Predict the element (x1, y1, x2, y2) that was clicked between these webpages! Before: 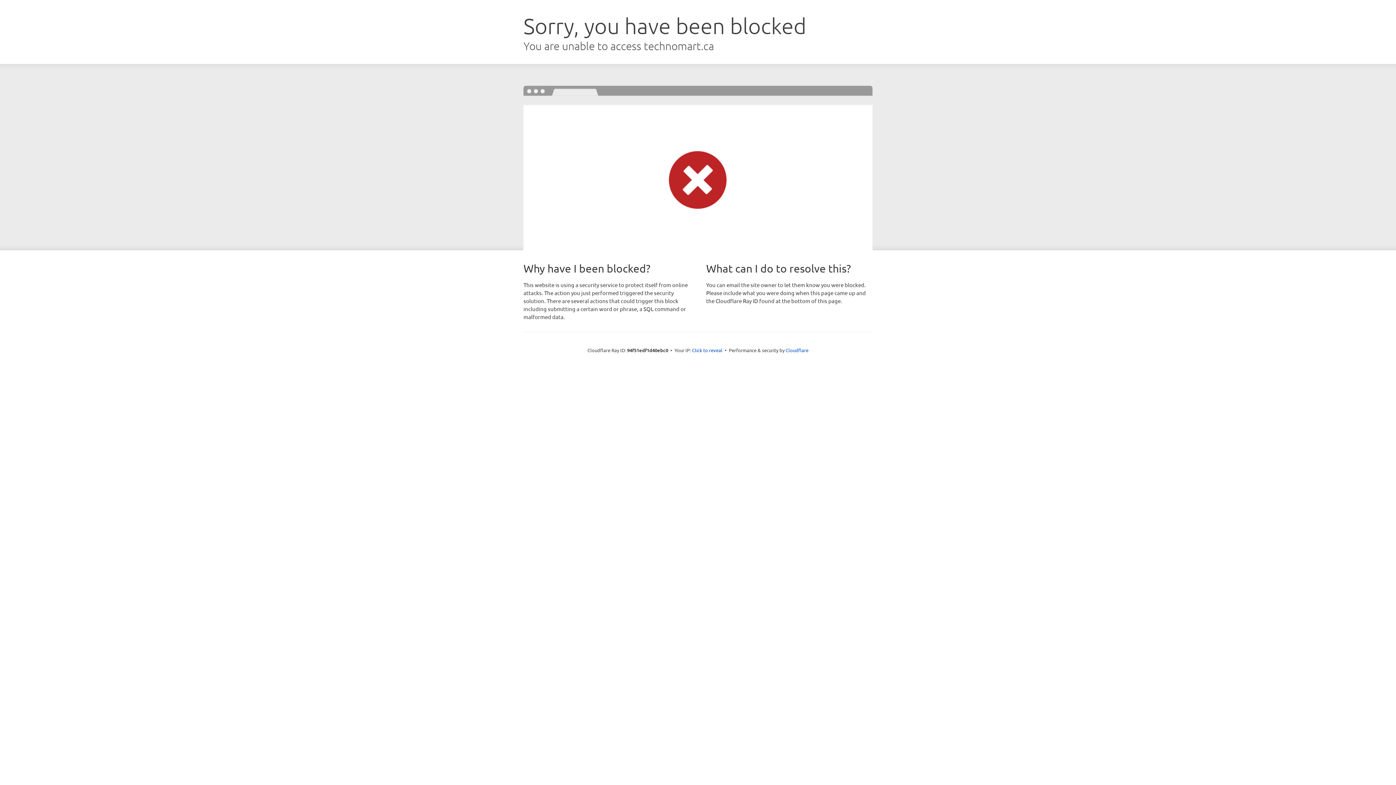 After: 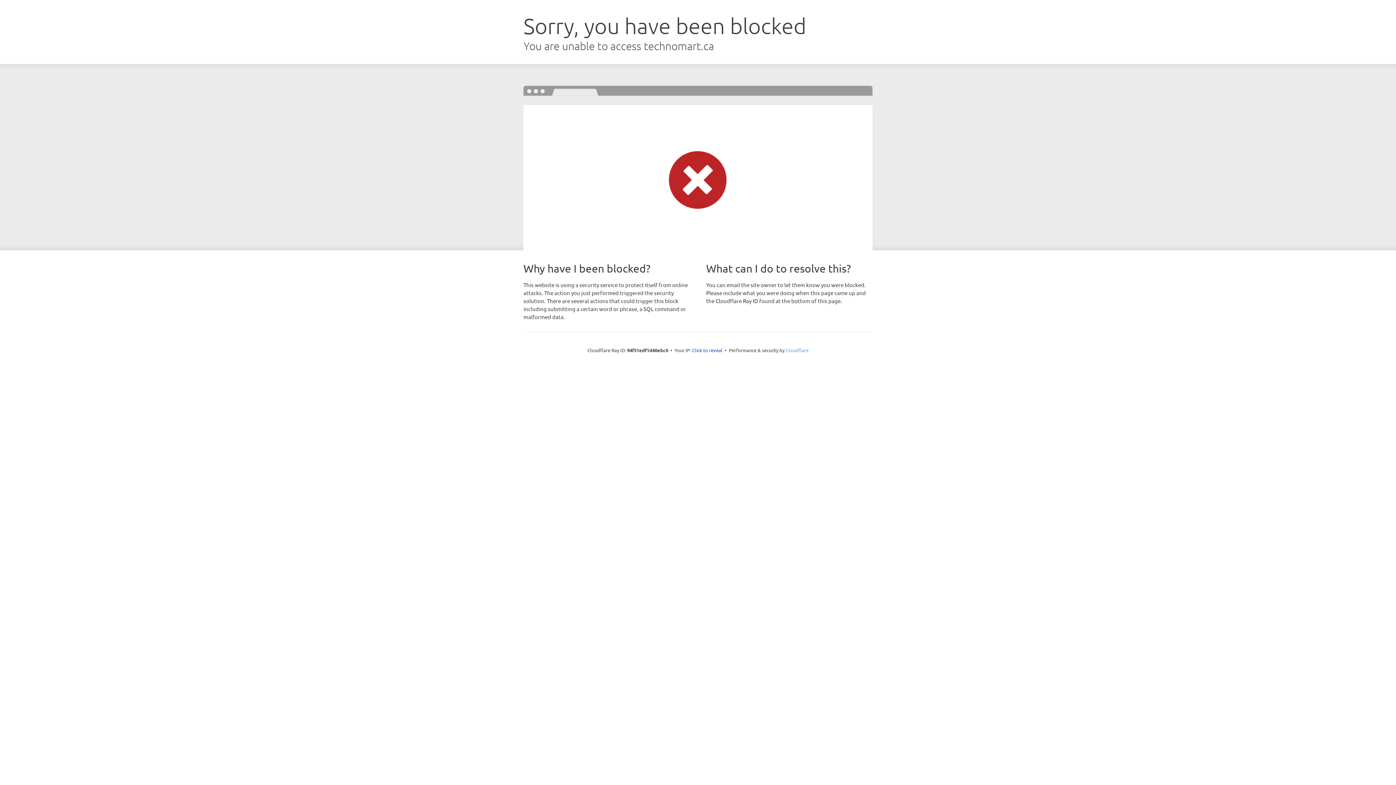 Action: bbox: (785, 347, 808, 353) label: Cloudflare